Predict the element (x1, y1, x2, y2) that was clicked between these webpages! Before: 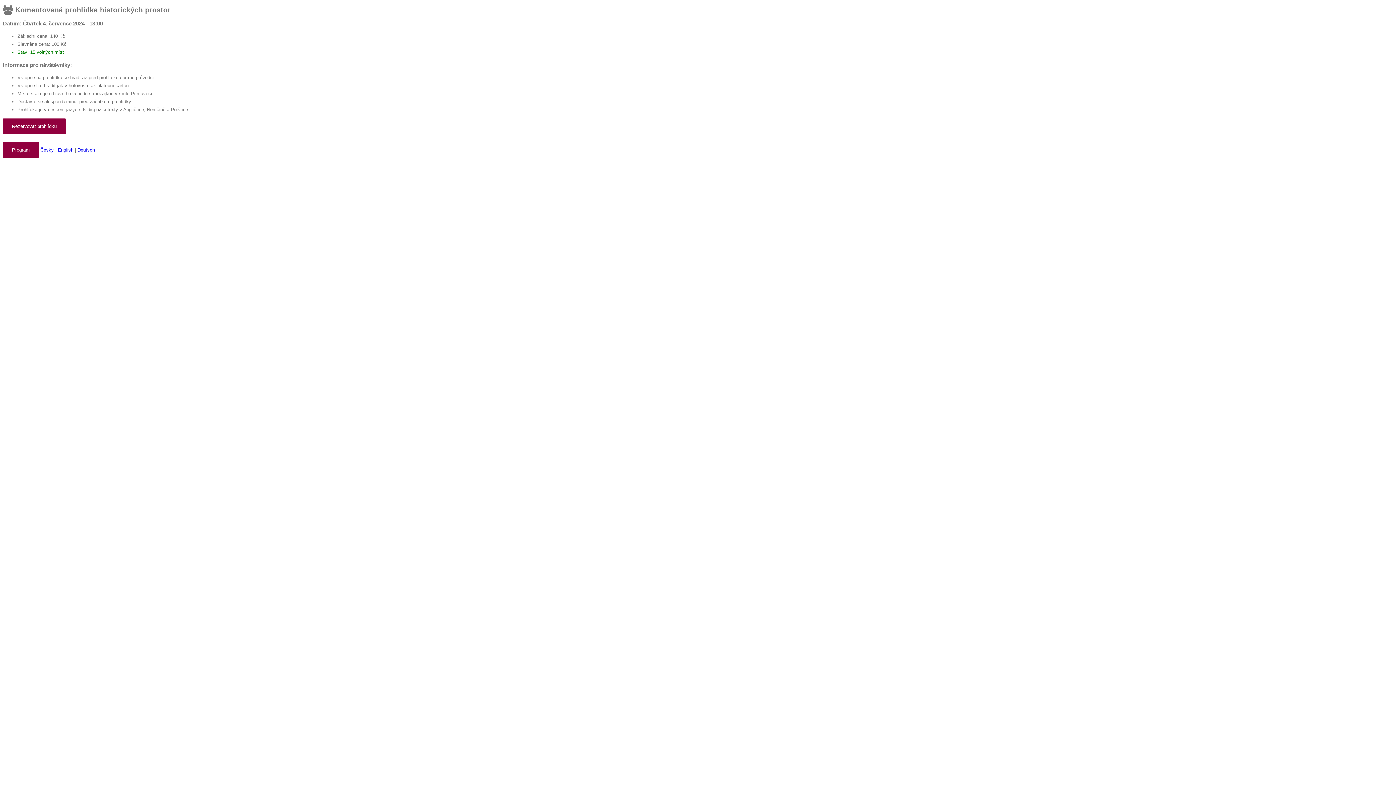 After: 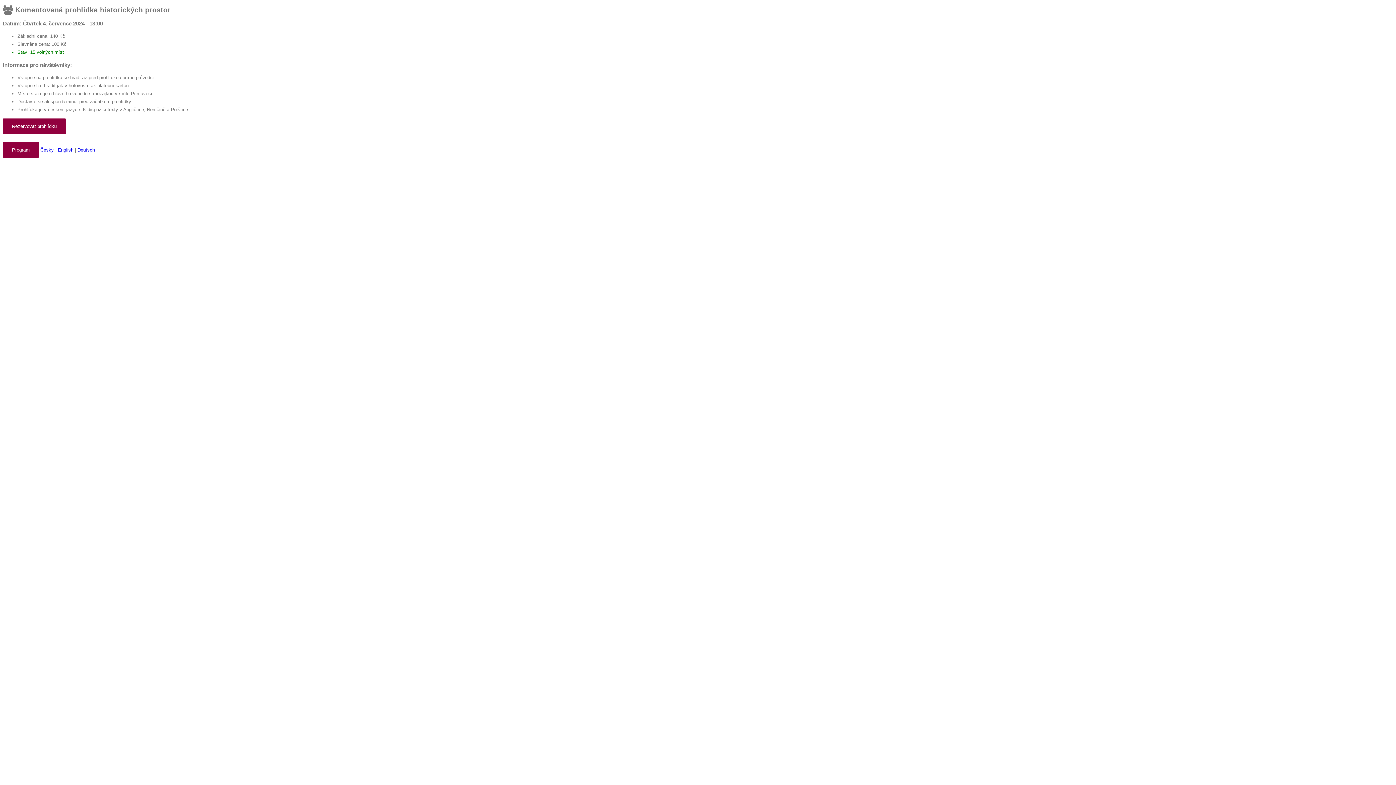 Action: bbox: (40, 147, 53, 152) label: Česky